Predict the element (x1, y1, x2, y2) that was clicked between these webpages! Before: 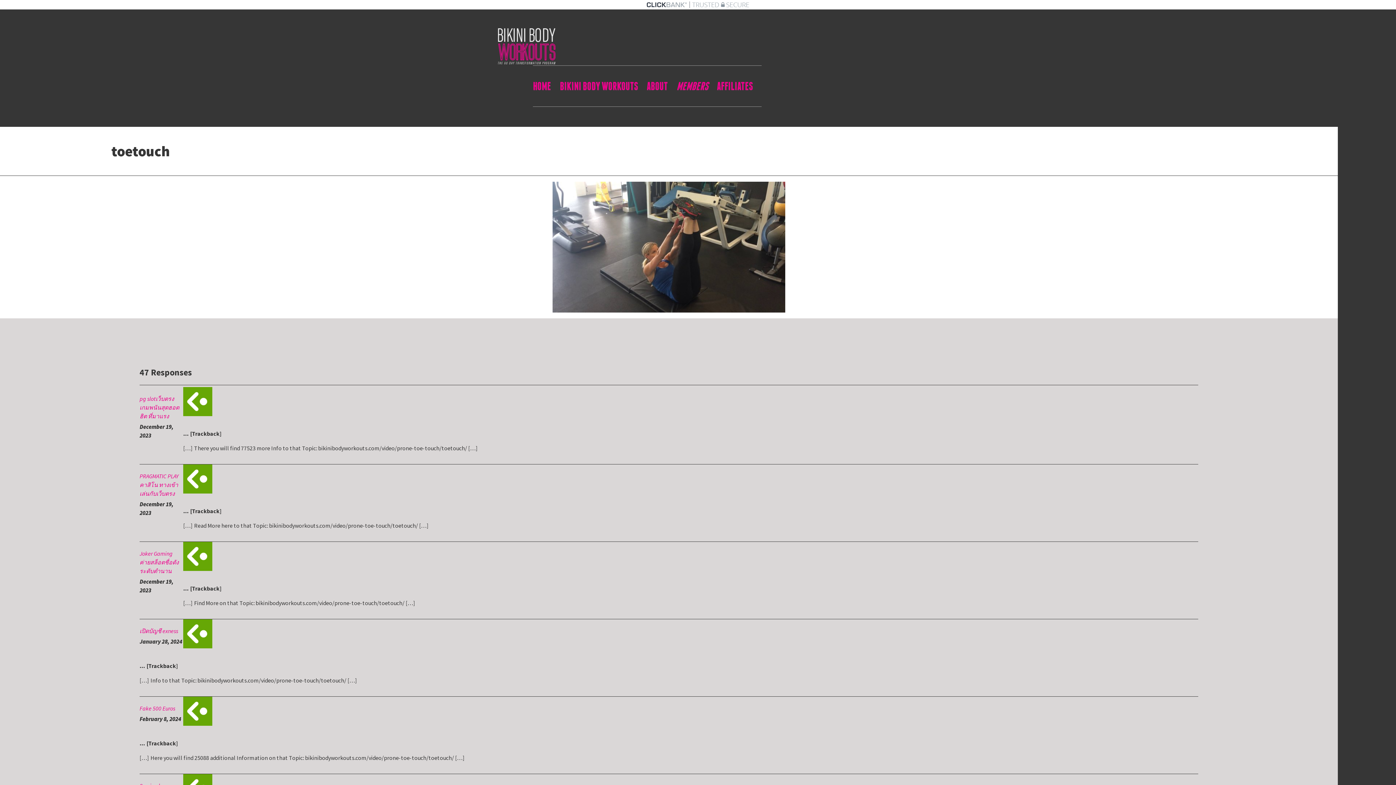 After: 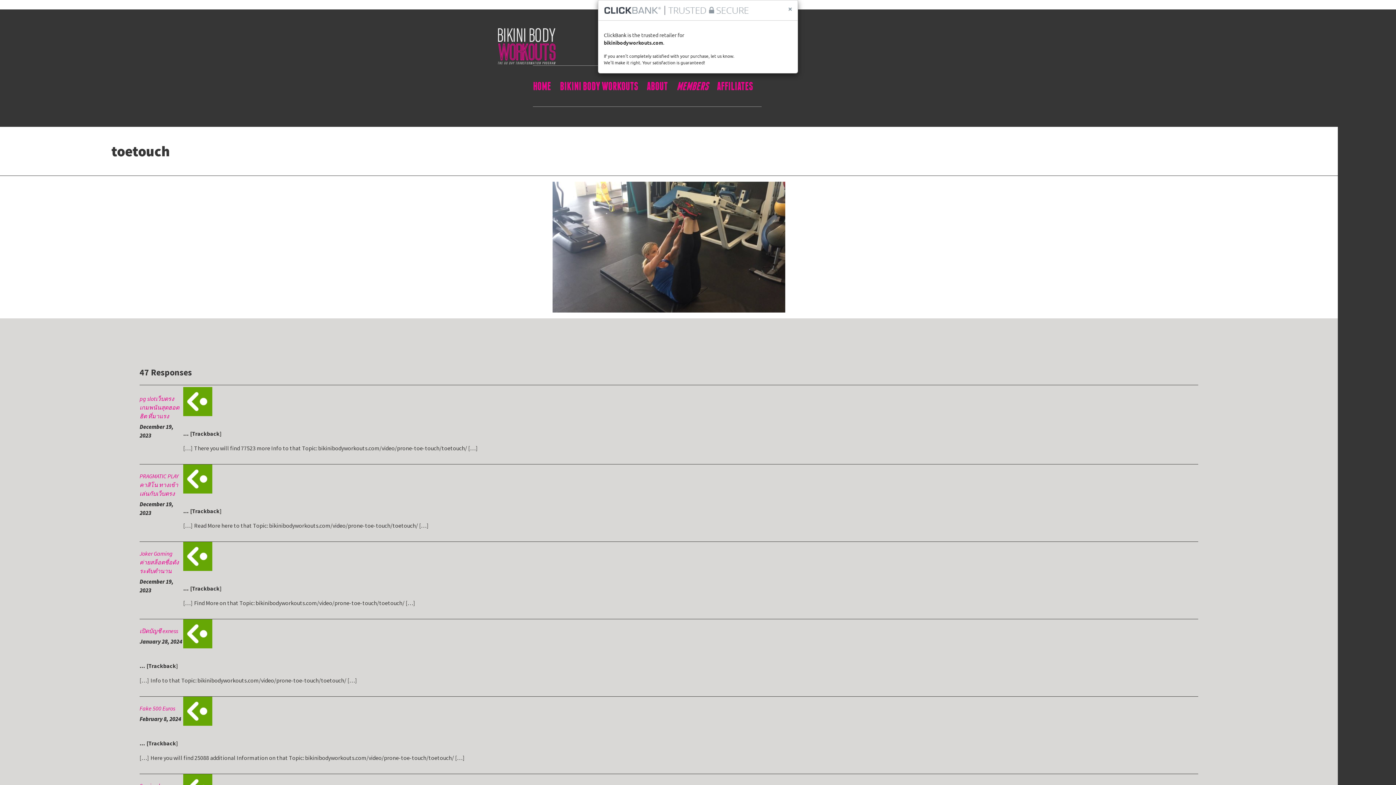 Action: bbox: (0, 1, 1396, 8)